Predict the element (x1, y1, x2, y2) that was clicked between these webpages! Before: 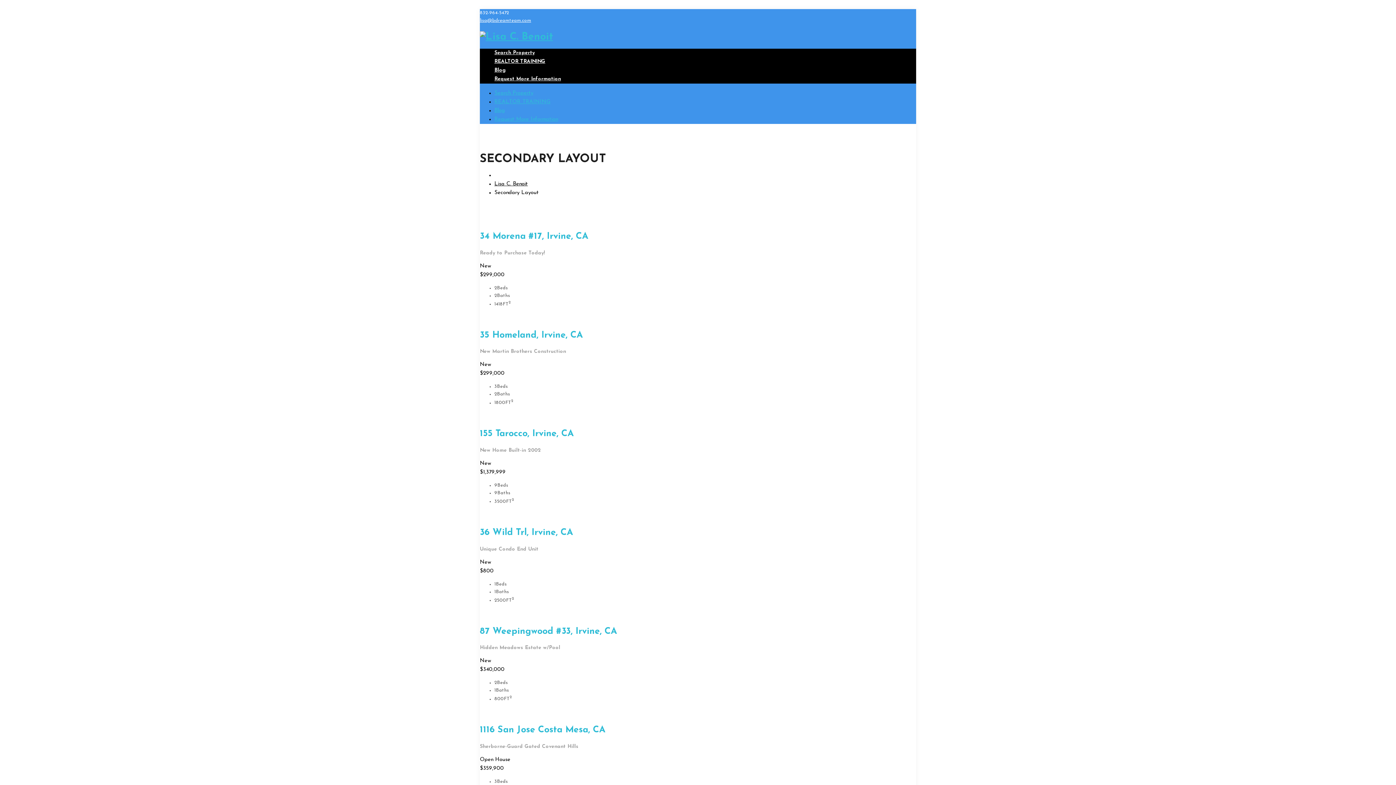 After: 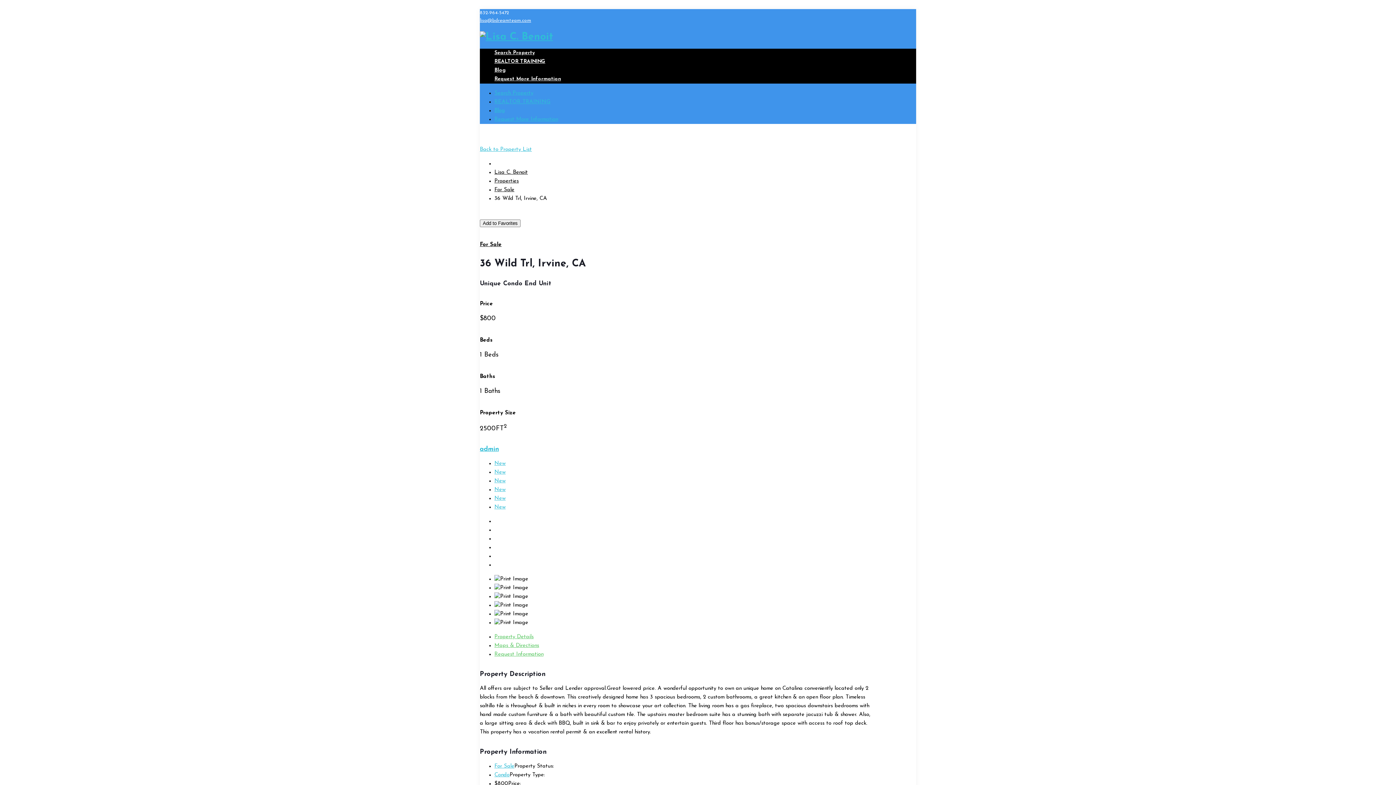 Action: bbox: (480, 528, 573, 537) label: 36 Wild Trl, Irvine, CA